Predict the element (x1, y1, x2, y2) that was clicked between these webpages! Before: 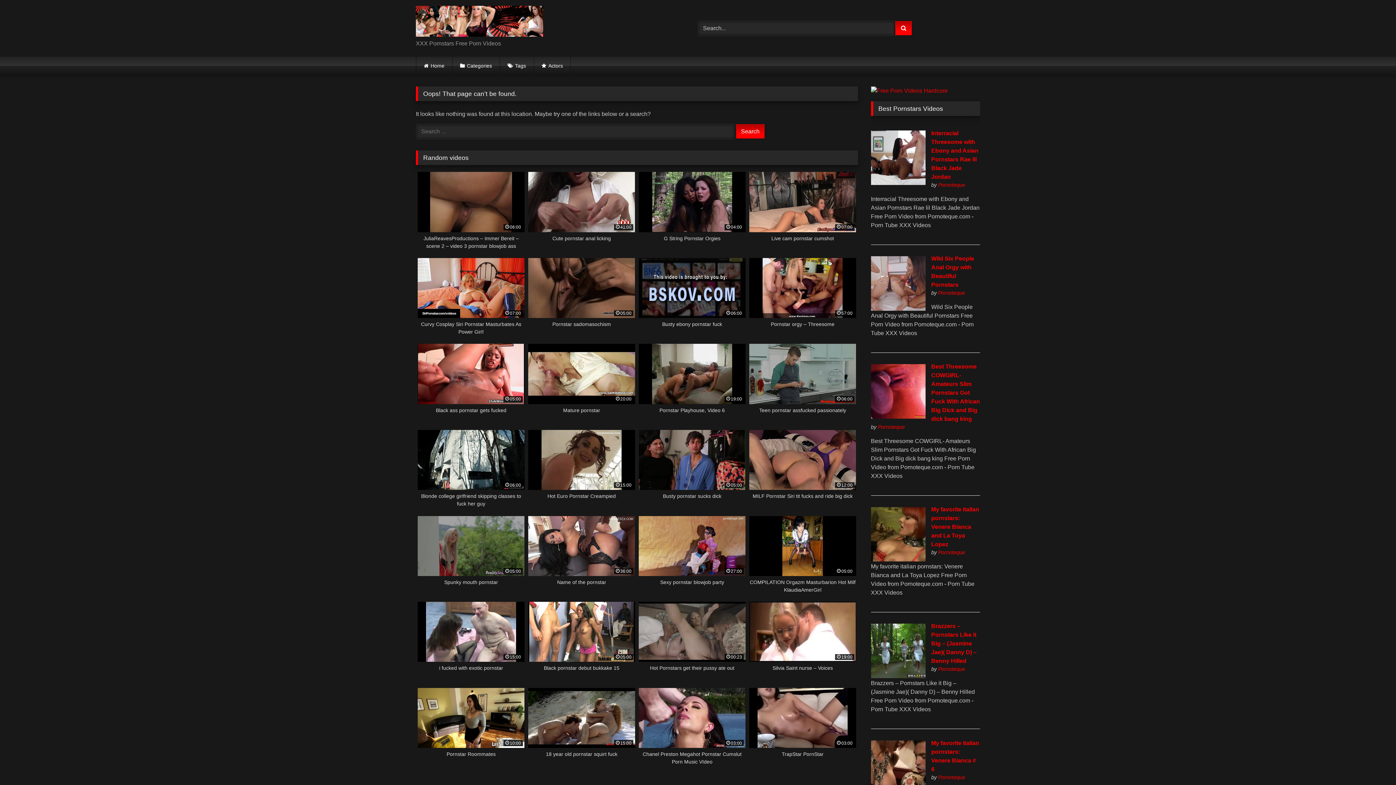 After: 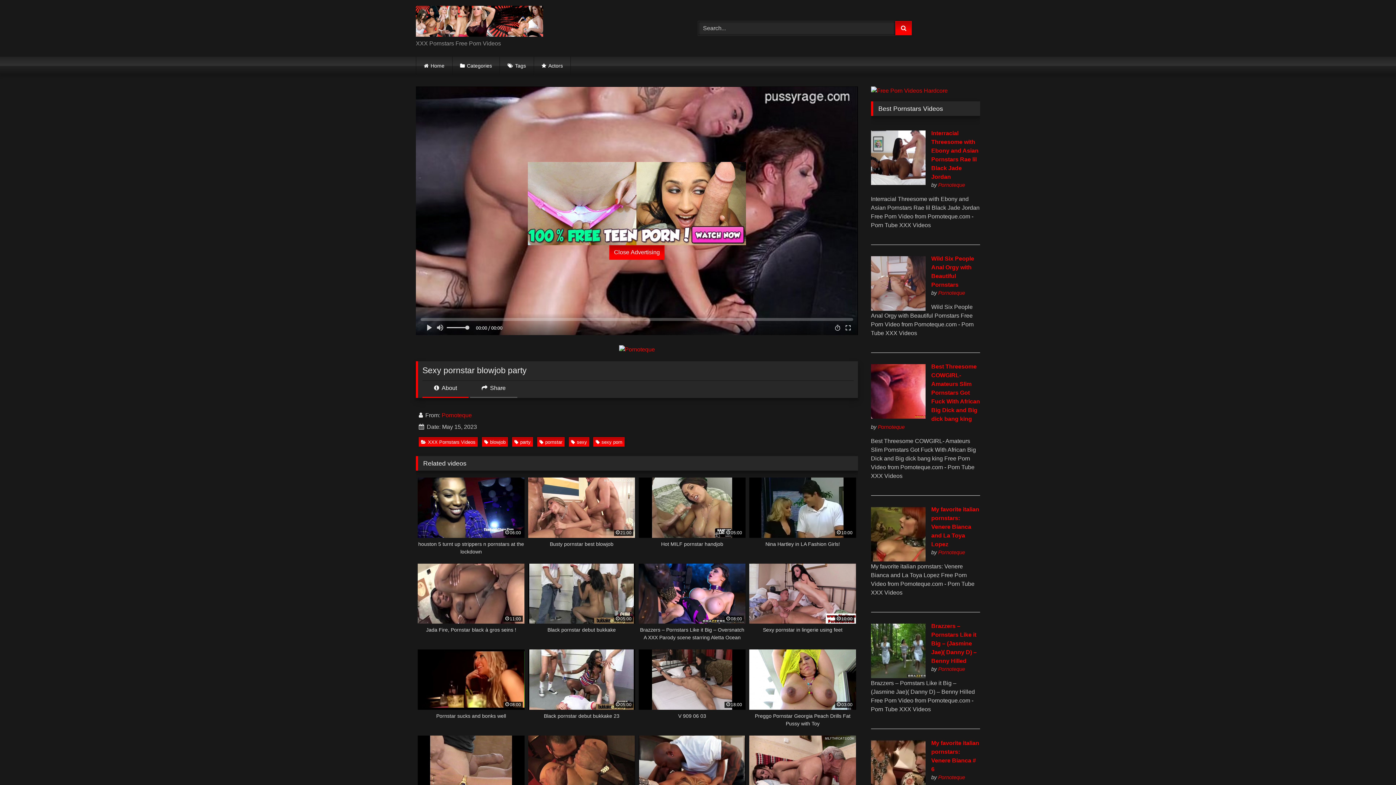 Action: bbox: (638, 516, 745, 594) label: 27:00
Sexy pornstar blowjob party